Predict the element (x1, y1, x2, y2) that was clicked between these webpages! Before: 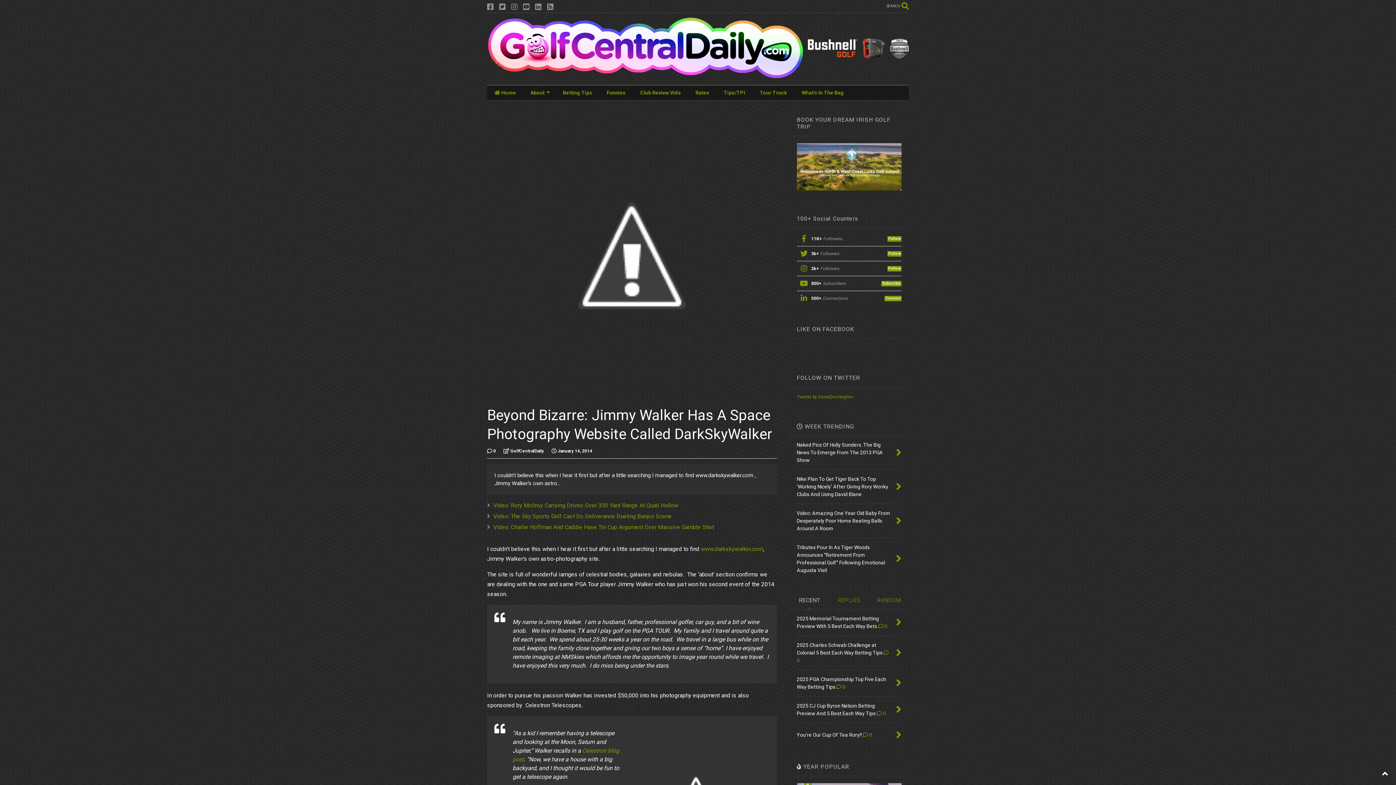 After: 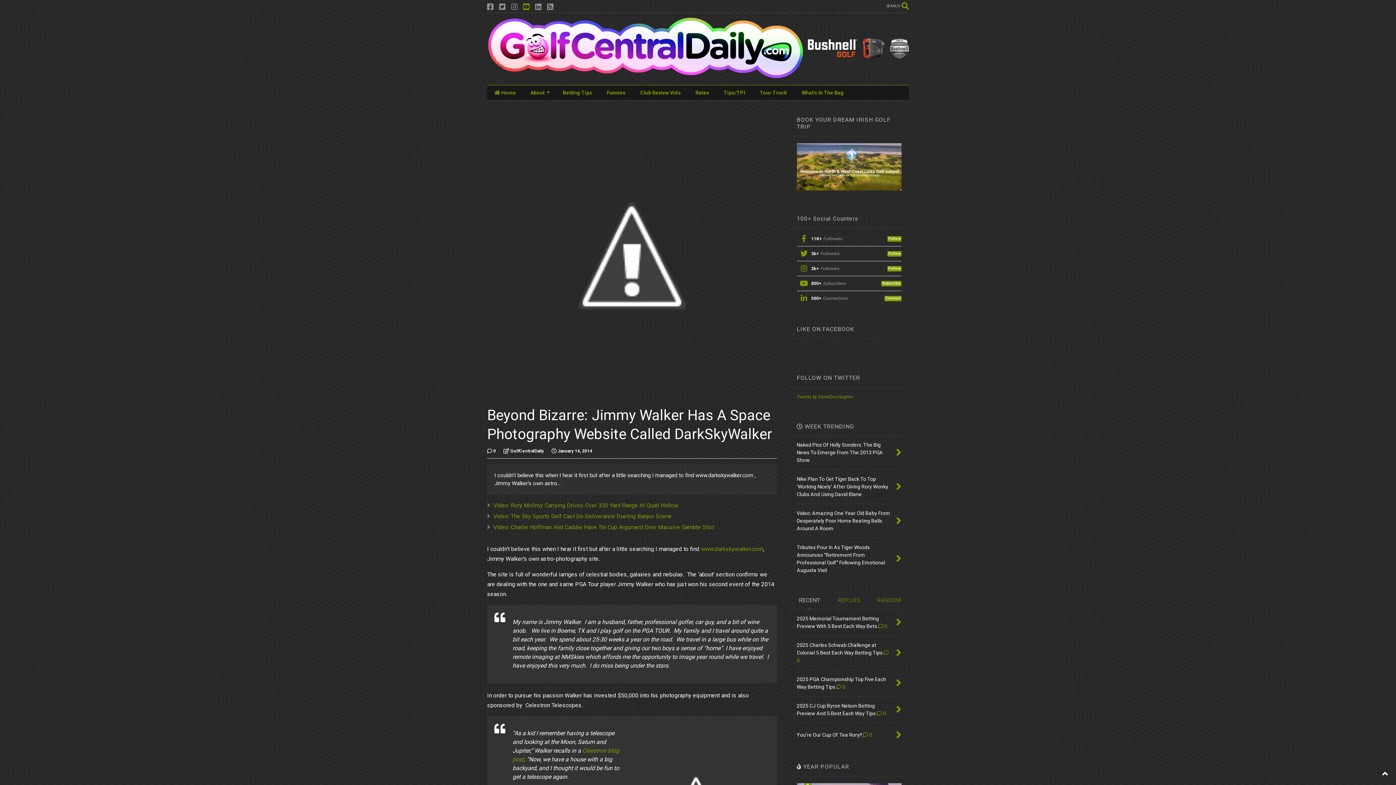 Action: bbox: (523, 0, 529, 13)